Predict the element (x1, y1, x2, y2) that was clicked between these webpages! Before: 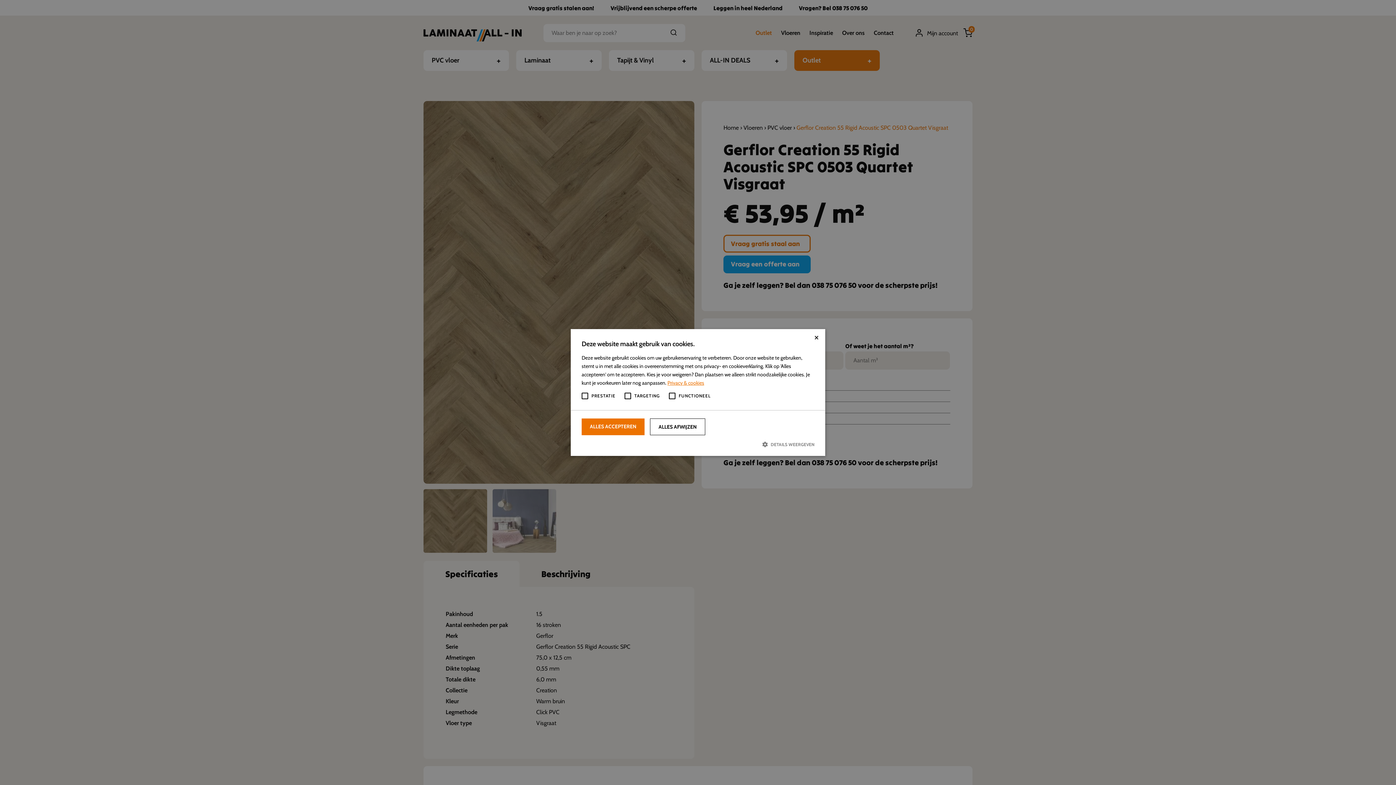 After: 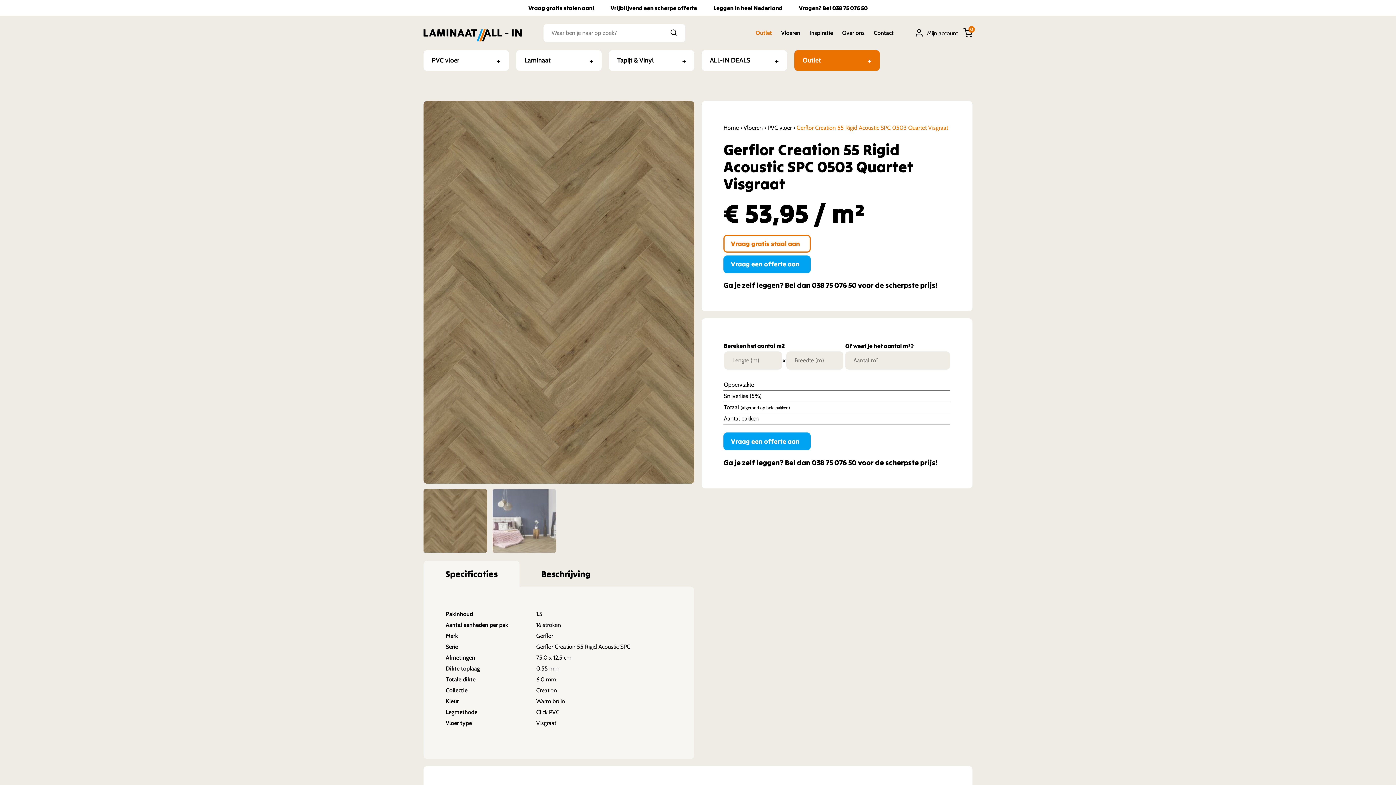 Action: label: Close bbox: (814, 334, 820, 340)